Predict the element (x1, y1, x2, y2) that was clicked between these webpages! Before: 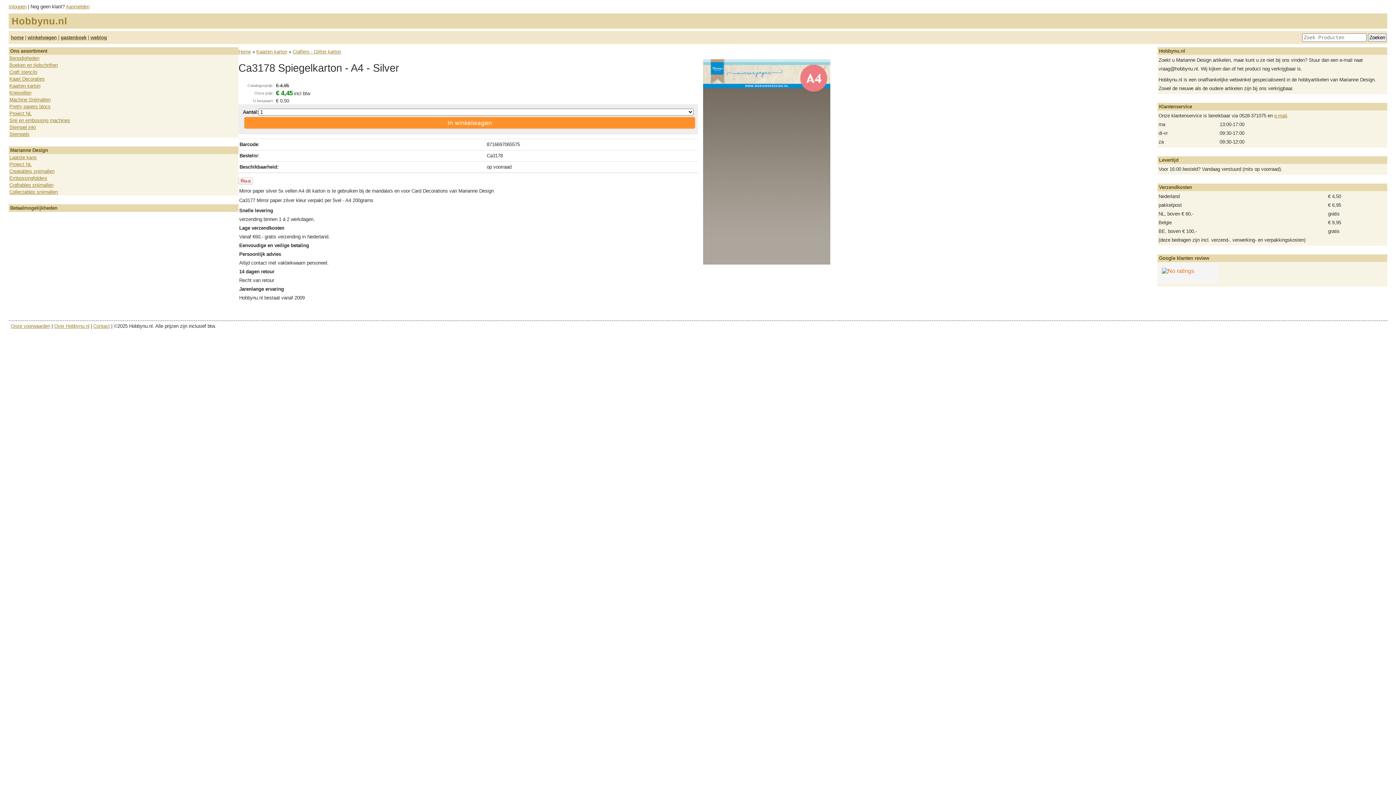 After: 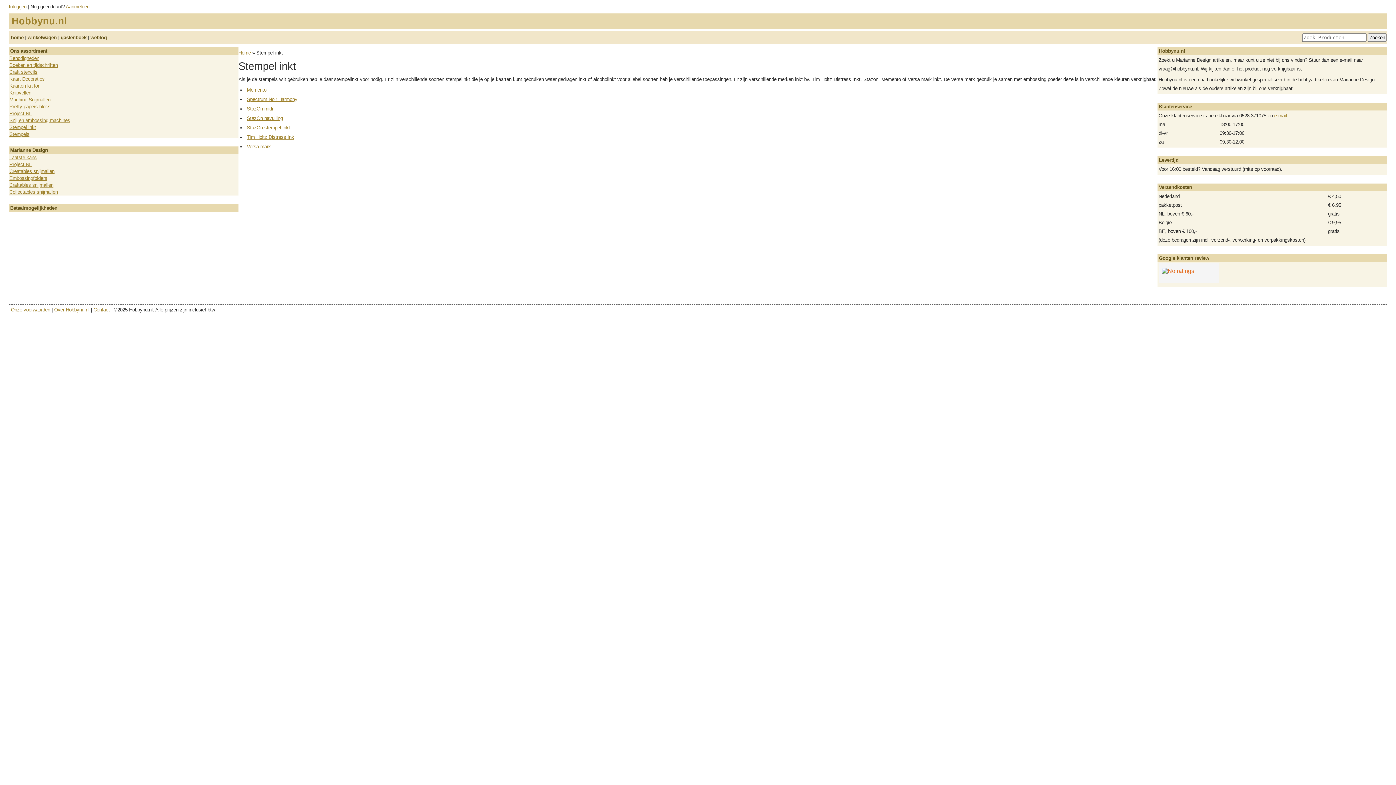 Action: label: Stempel inkt bbox: (8, 124, 238, 130)